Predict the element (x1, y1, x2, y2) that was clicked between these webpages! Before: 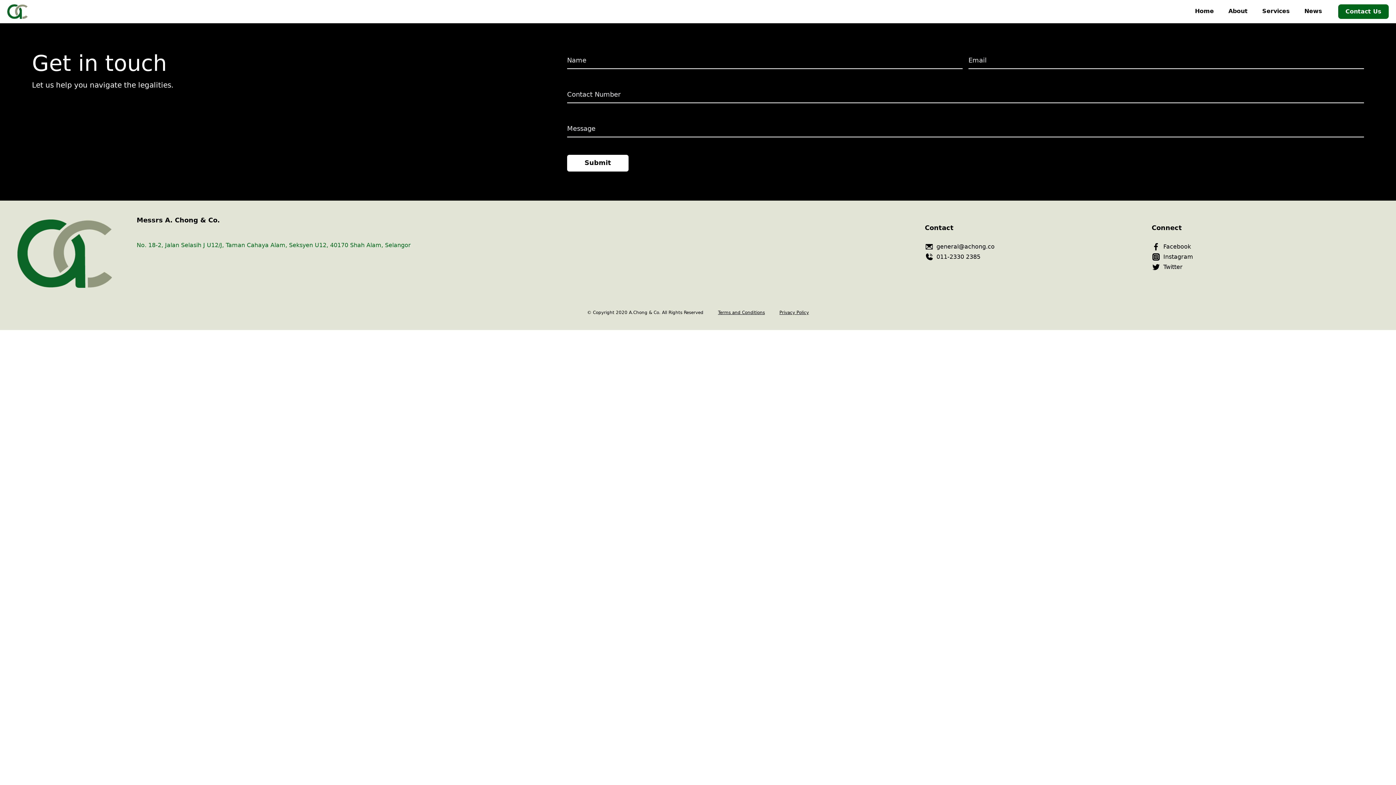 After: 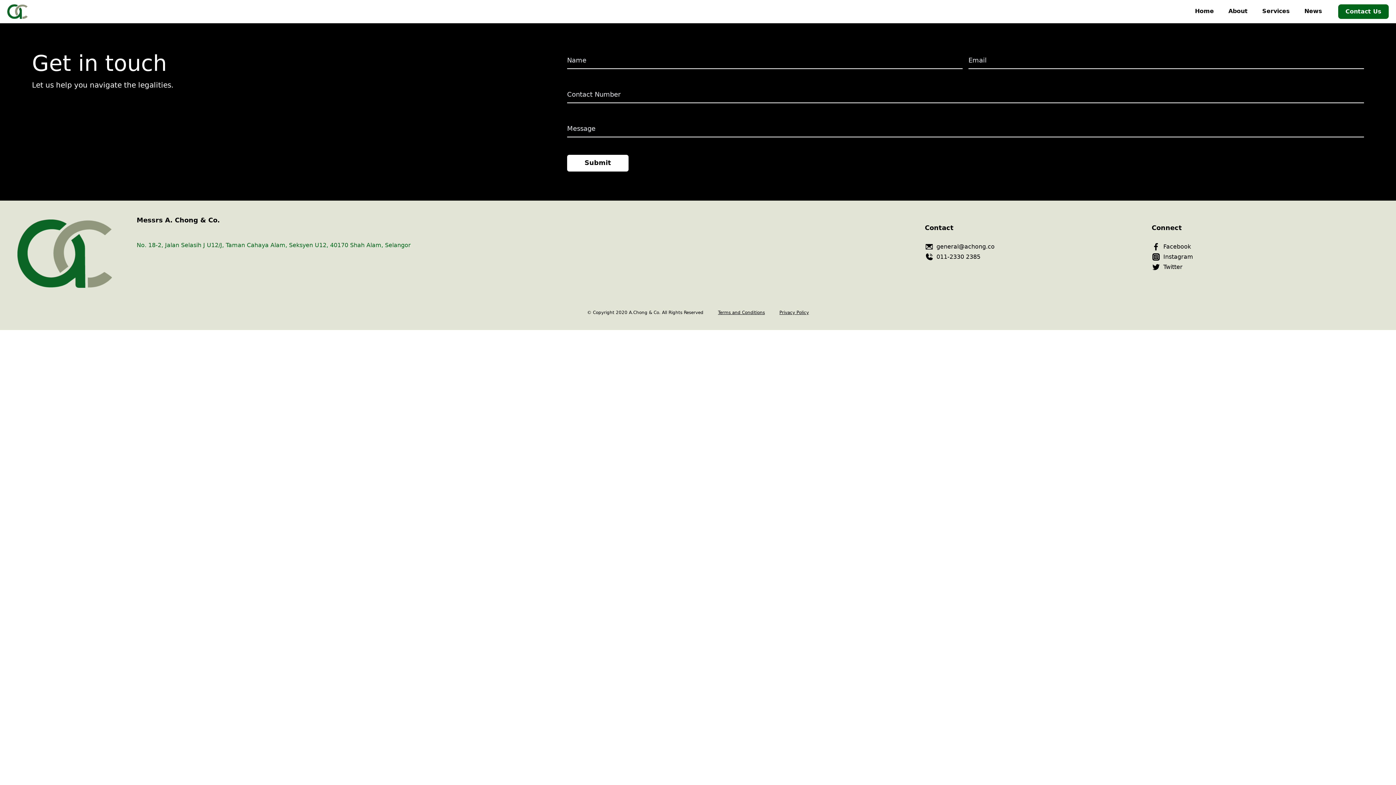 Action: bbox: (1338, 4, 1389, 18) label: Contact Us